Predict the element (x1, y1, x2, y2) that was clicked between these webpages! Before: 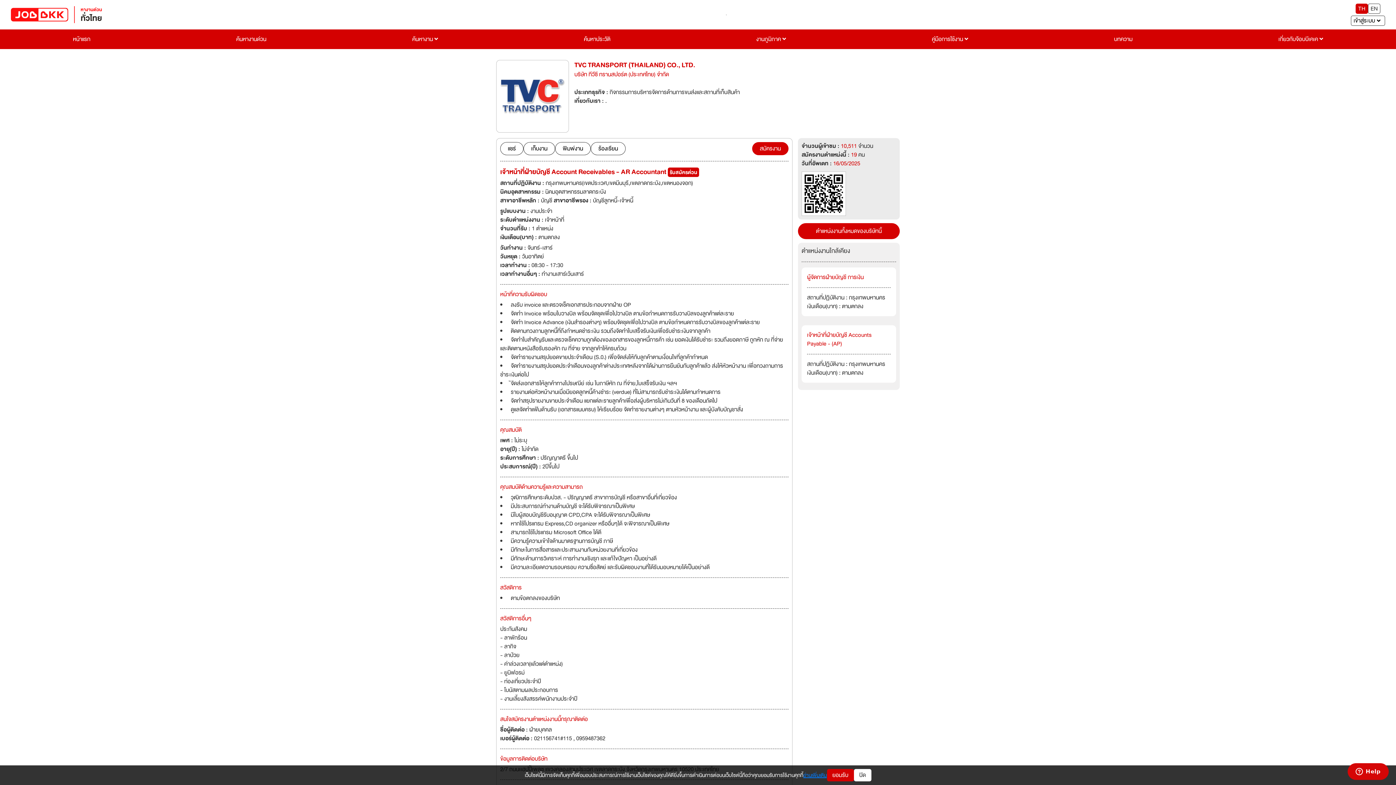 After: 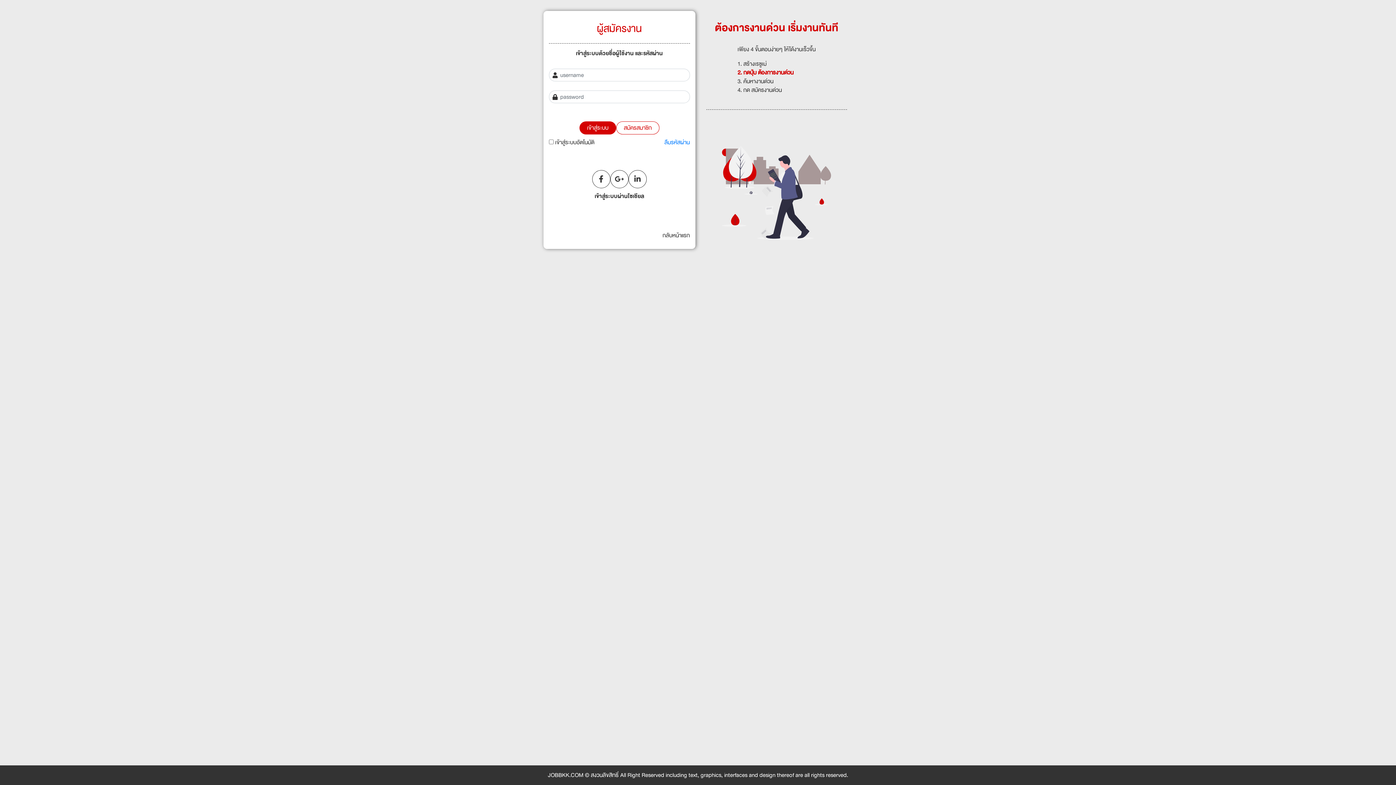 Action: bbox: (590, 142, 625, 155) label: ร้องเรียน